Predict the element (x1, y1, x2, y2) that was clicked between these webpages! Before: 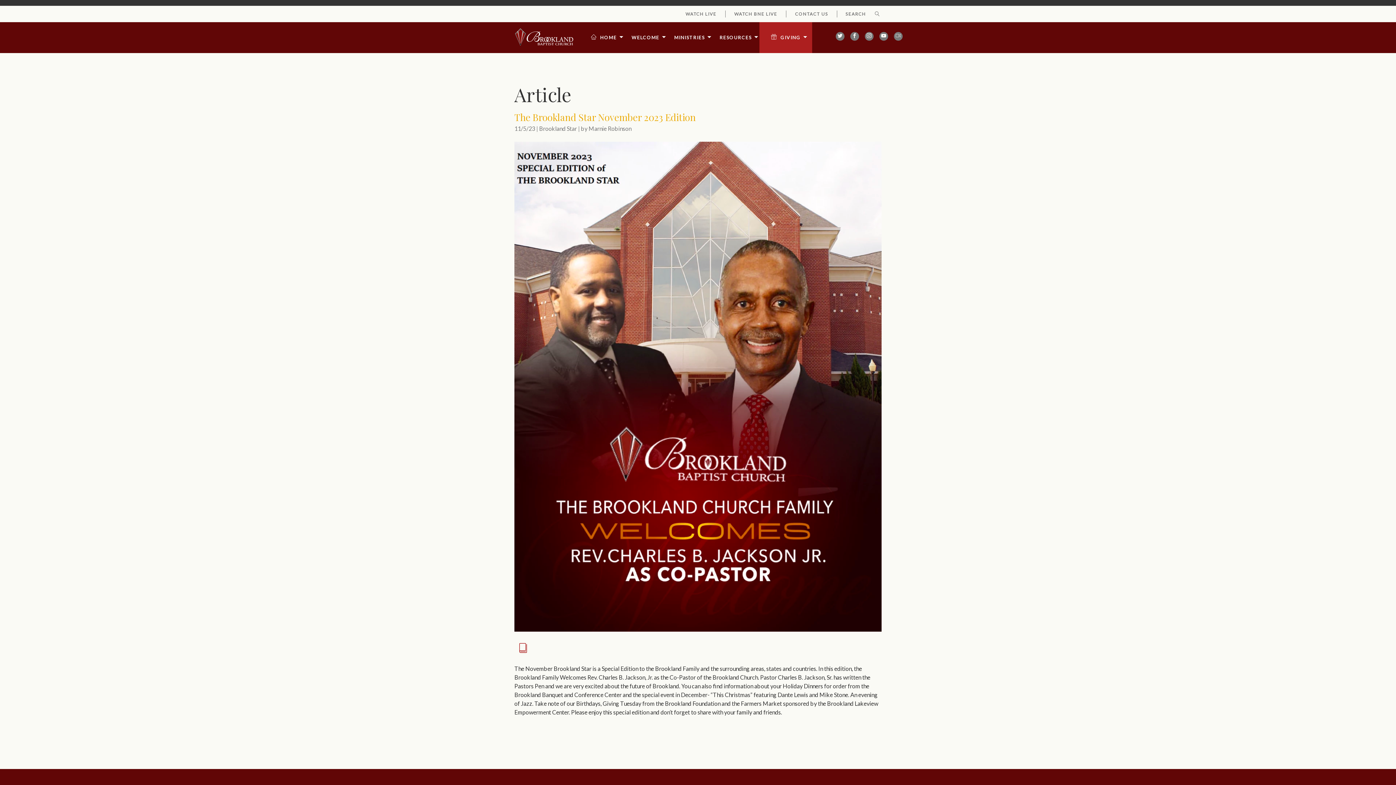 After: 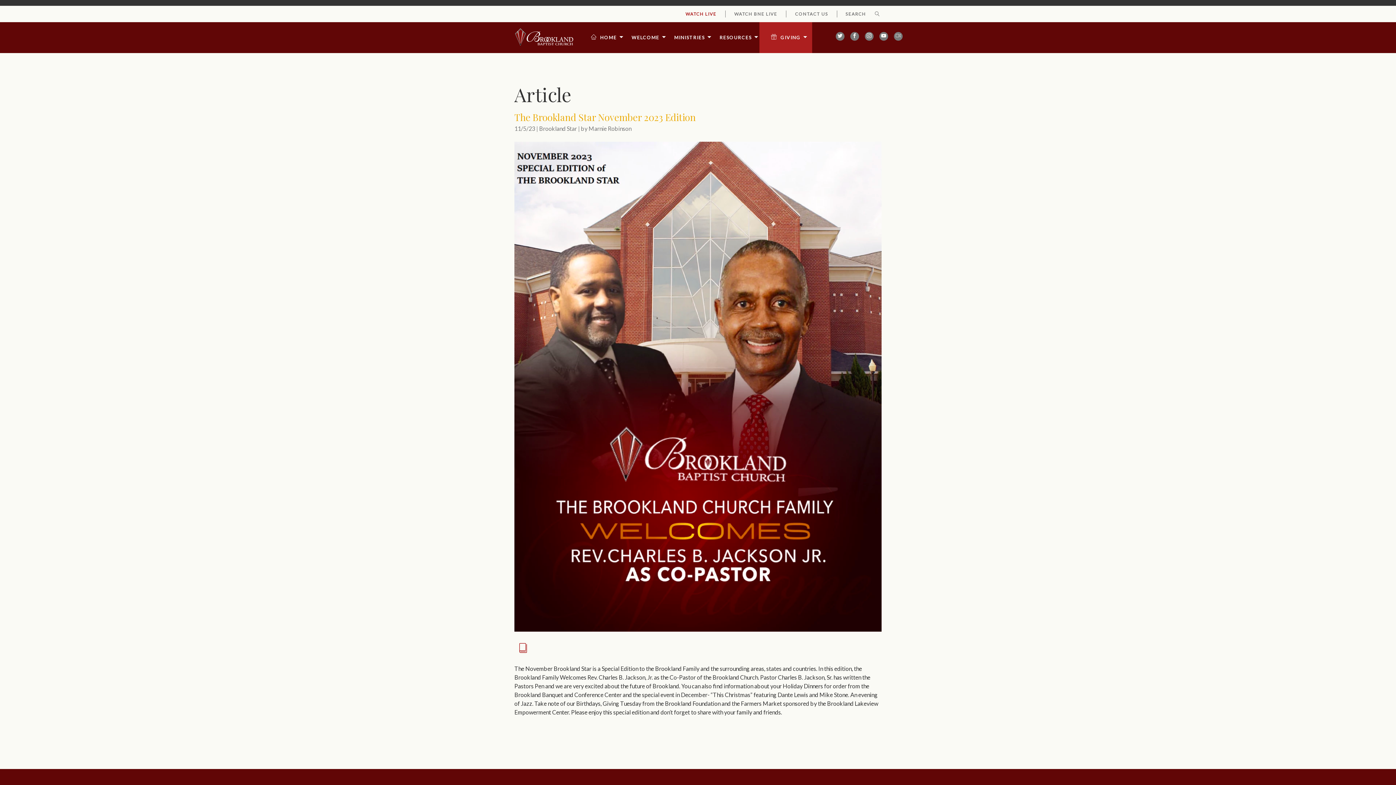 Action: label: WATCH LIVE bbox: (685, 11, 716, 16)